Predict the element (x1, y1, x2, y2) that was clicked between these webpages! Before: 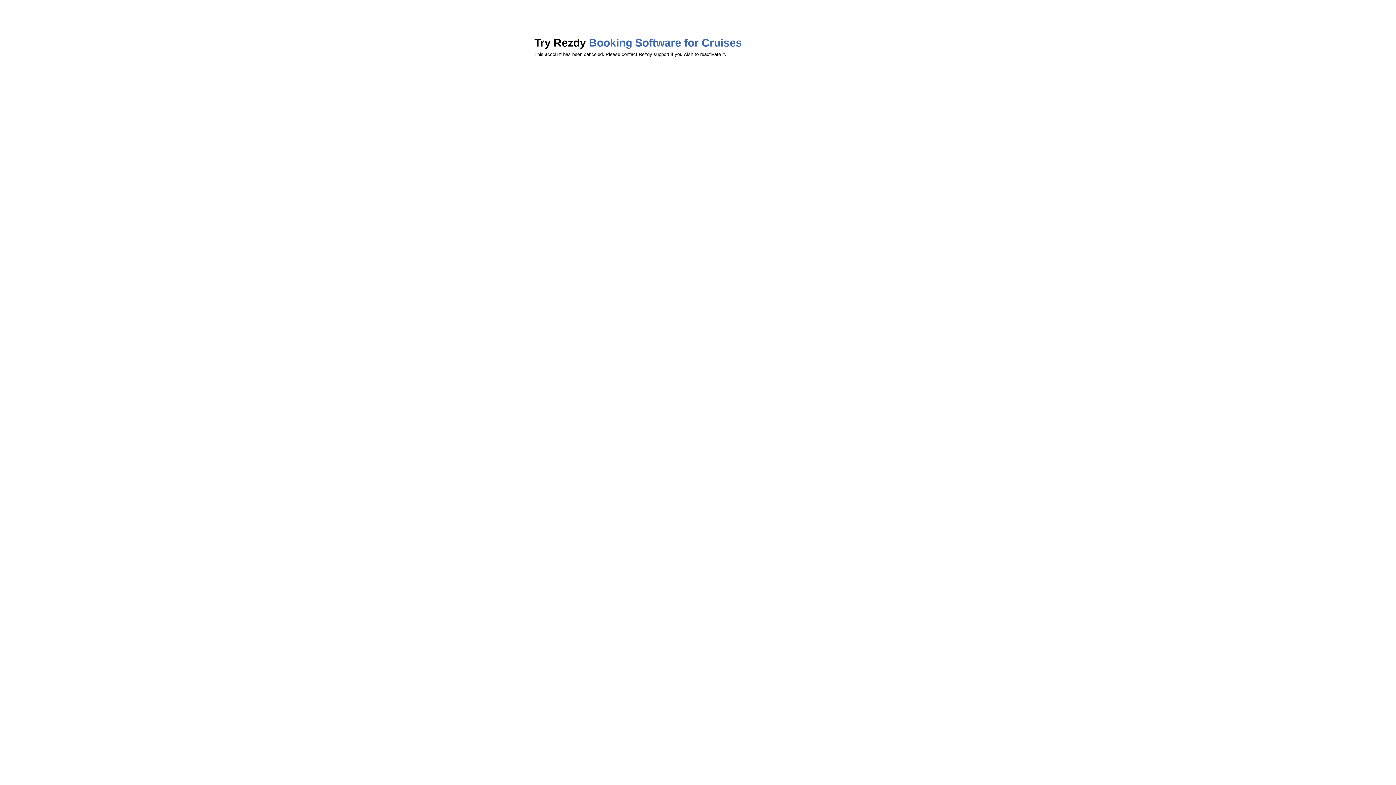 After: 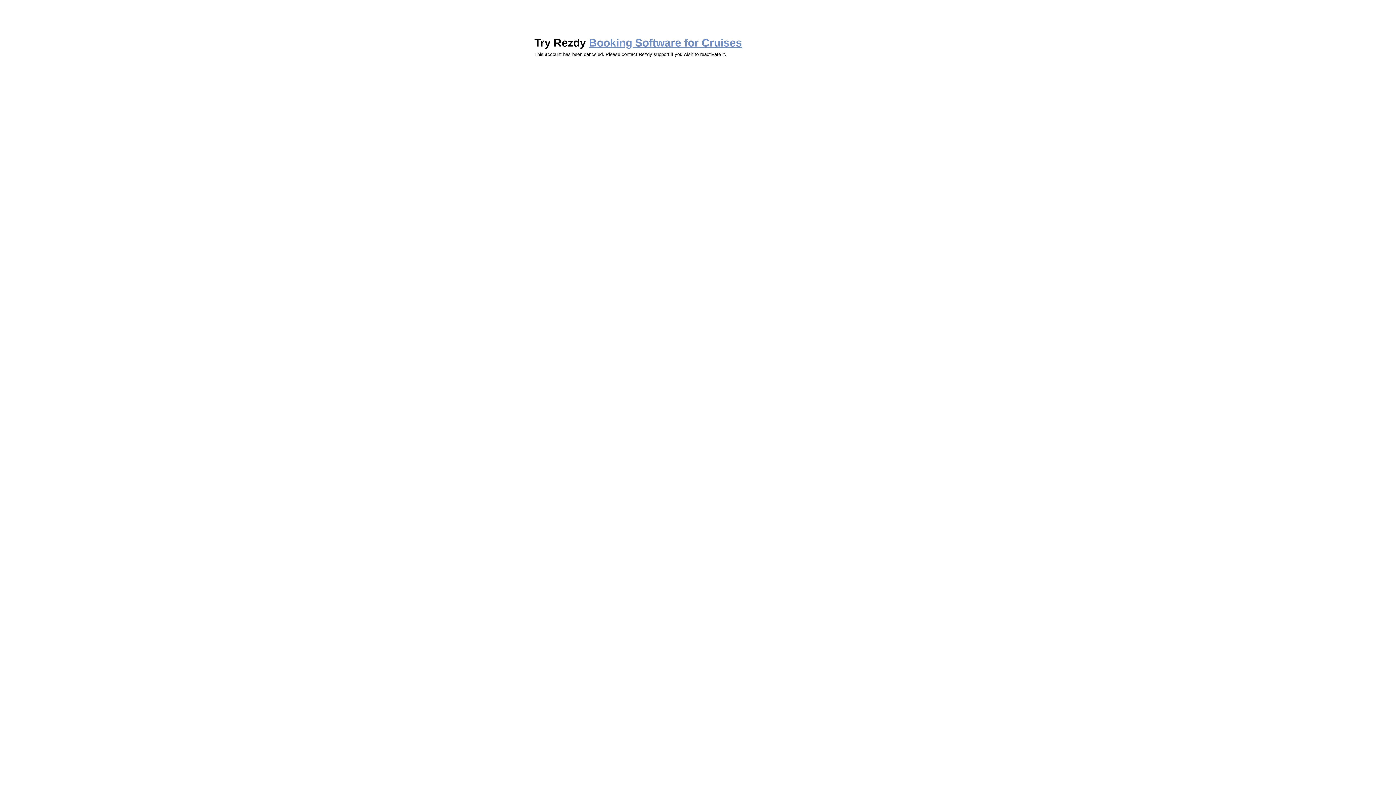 Action: bbox: (589, 36, 742, 48) label: Booking Software for Cruises